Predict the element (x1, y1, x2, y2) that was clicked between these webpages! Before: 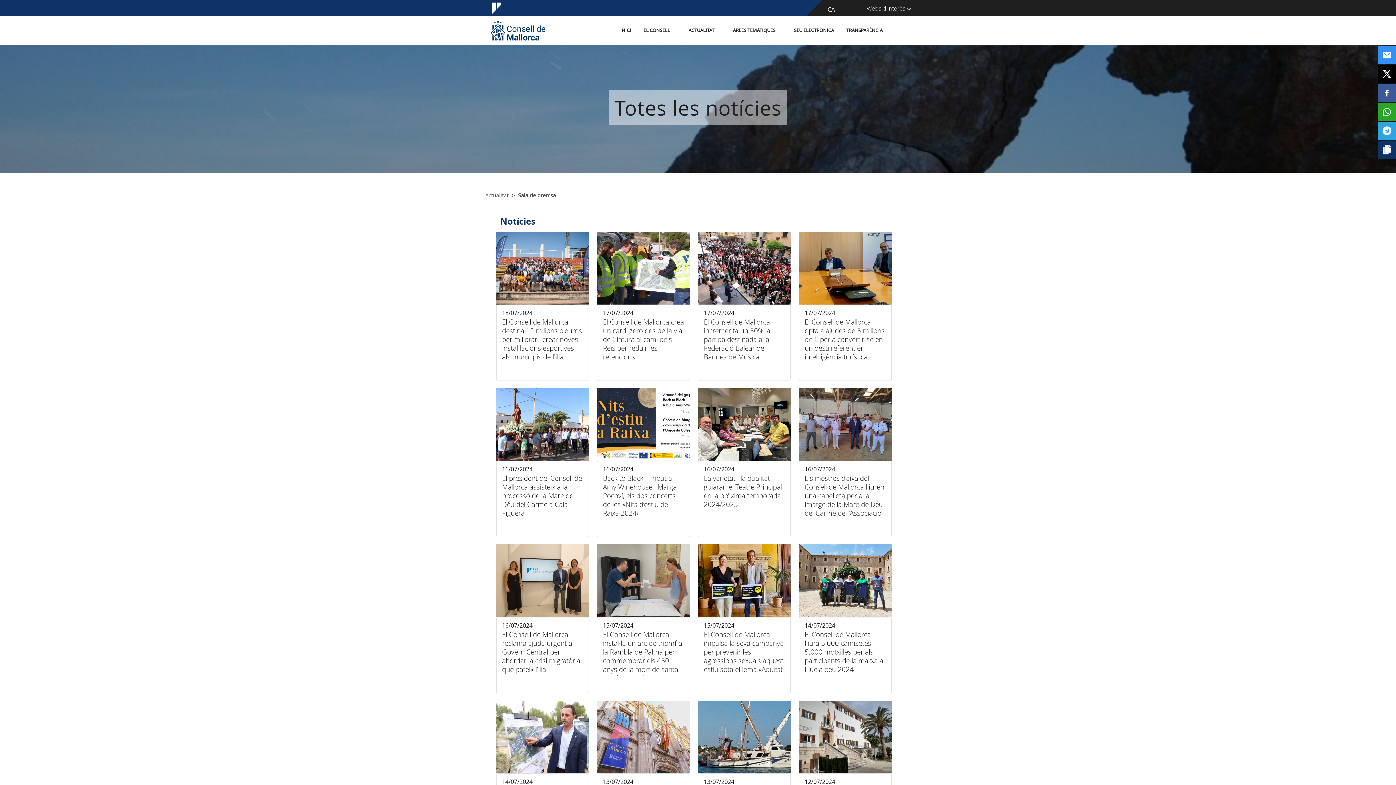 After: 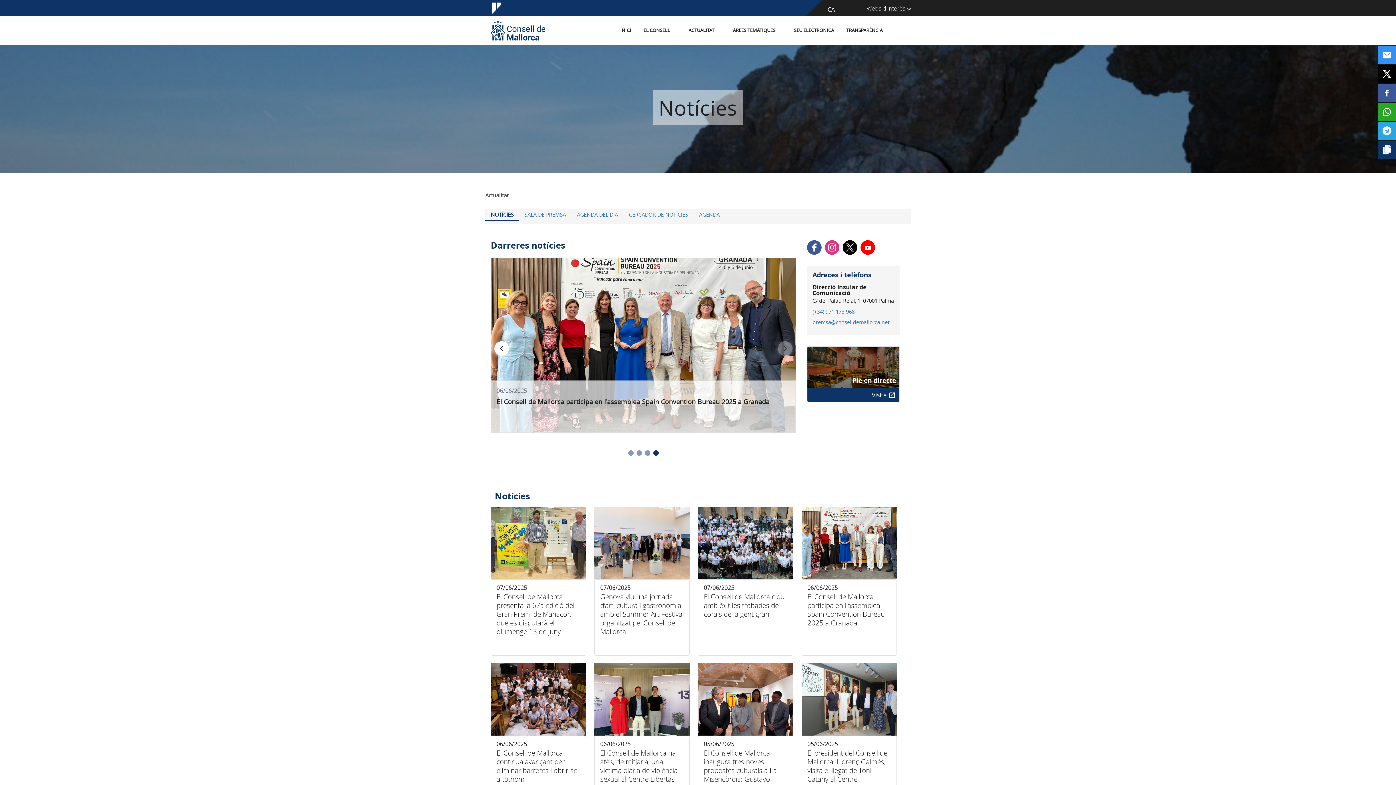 Action: bbox: (485, 192, 510, 198) label: Actualitat 